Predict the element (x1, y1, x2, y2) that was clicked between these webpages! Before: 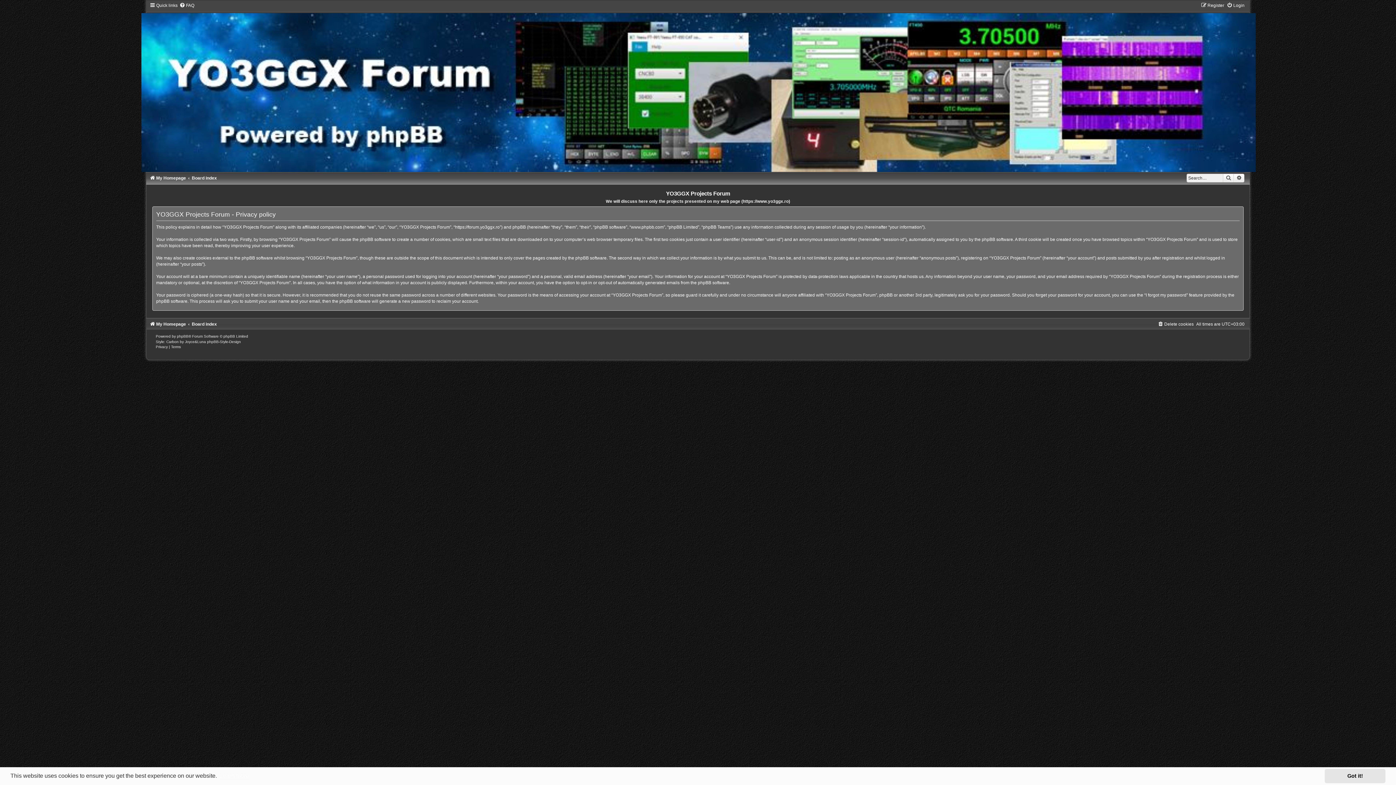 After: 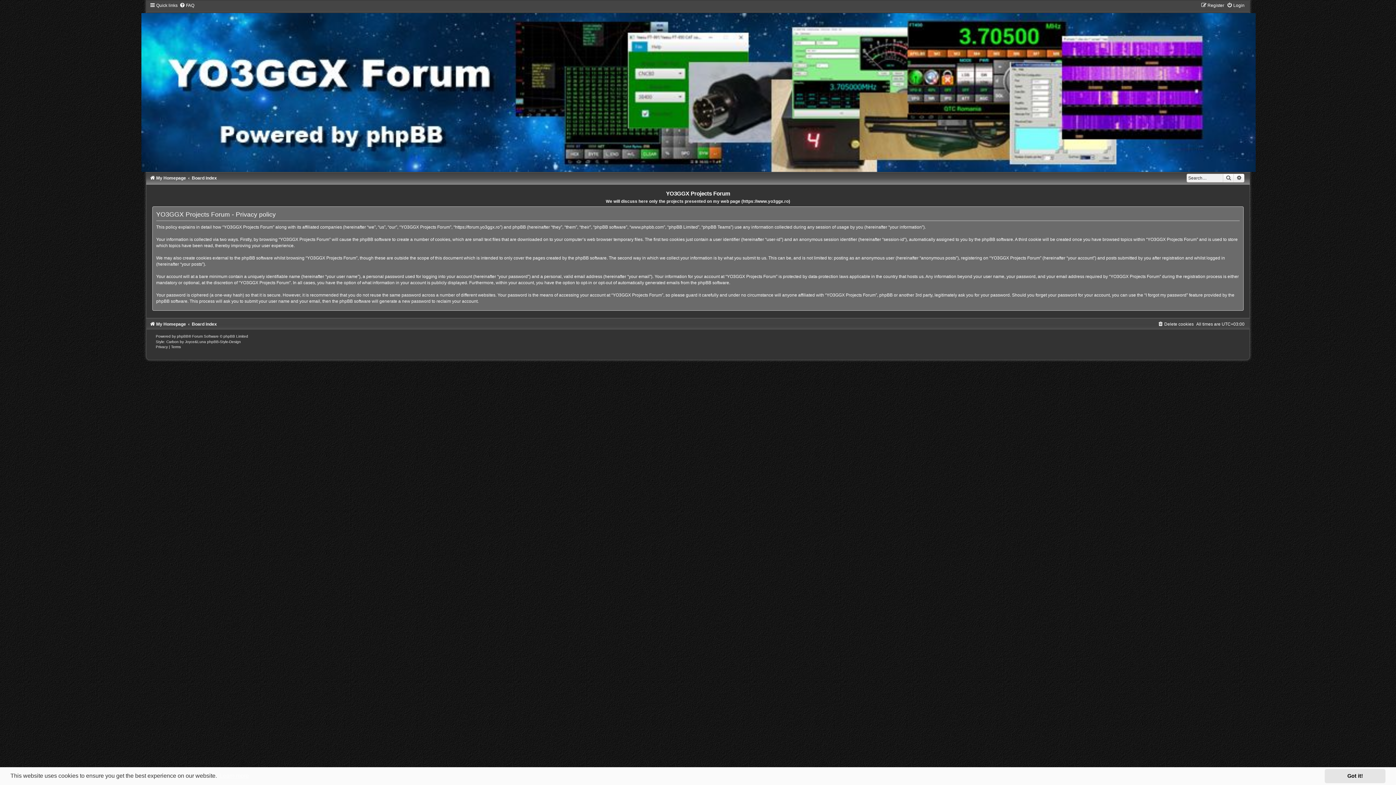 Action: label: Privacy  bbox: (155, 344, 168, 348)